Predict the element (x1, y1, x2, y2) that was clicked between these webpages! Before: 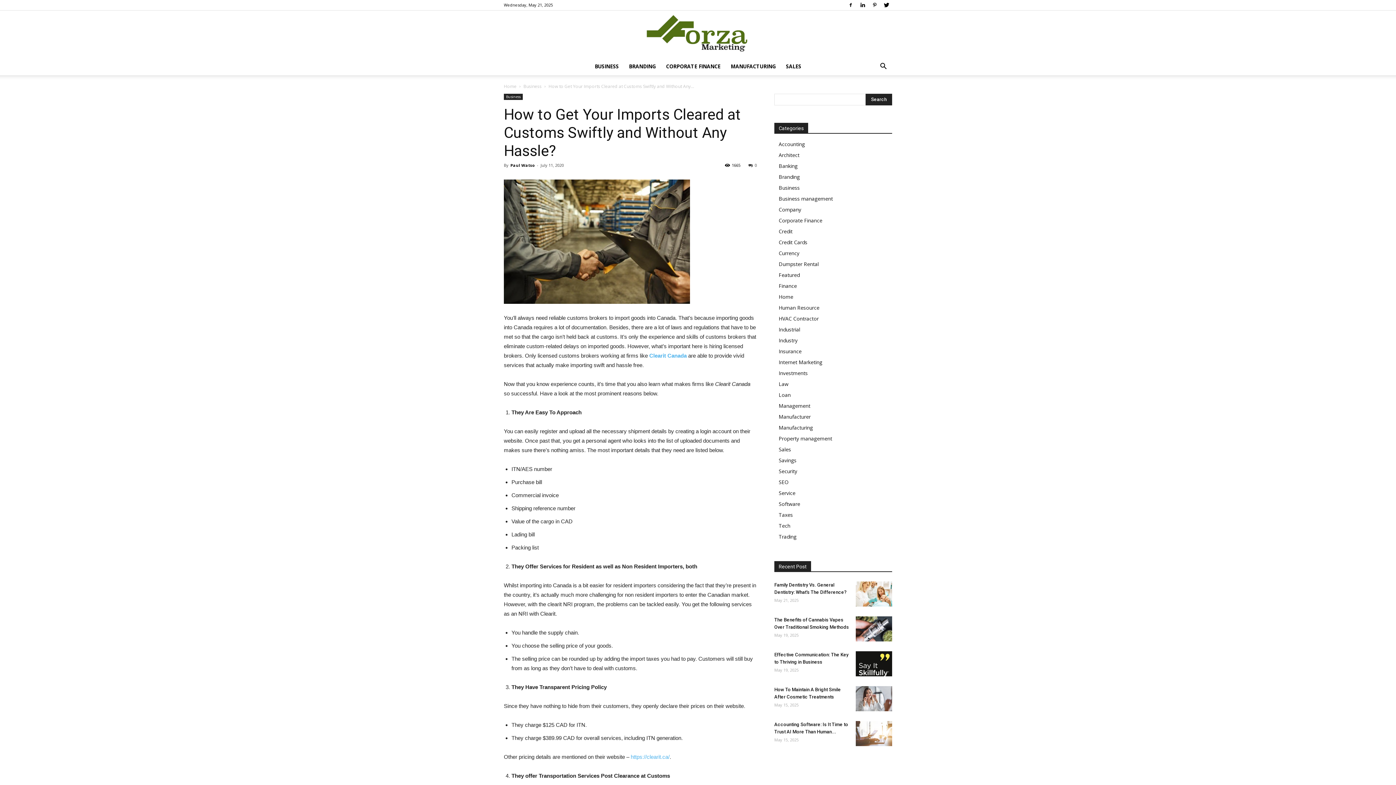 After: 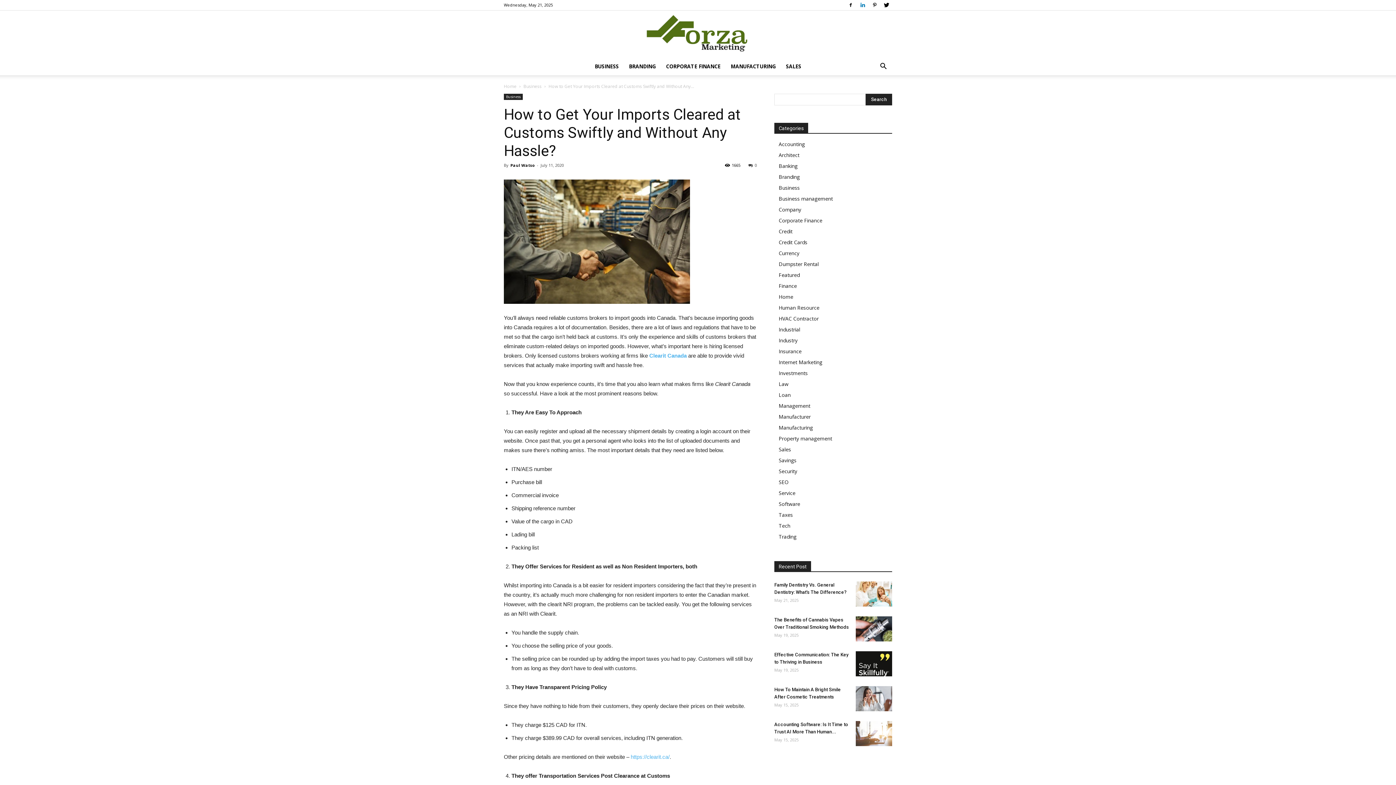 Action: bbox: (857, 0, 868, 10)